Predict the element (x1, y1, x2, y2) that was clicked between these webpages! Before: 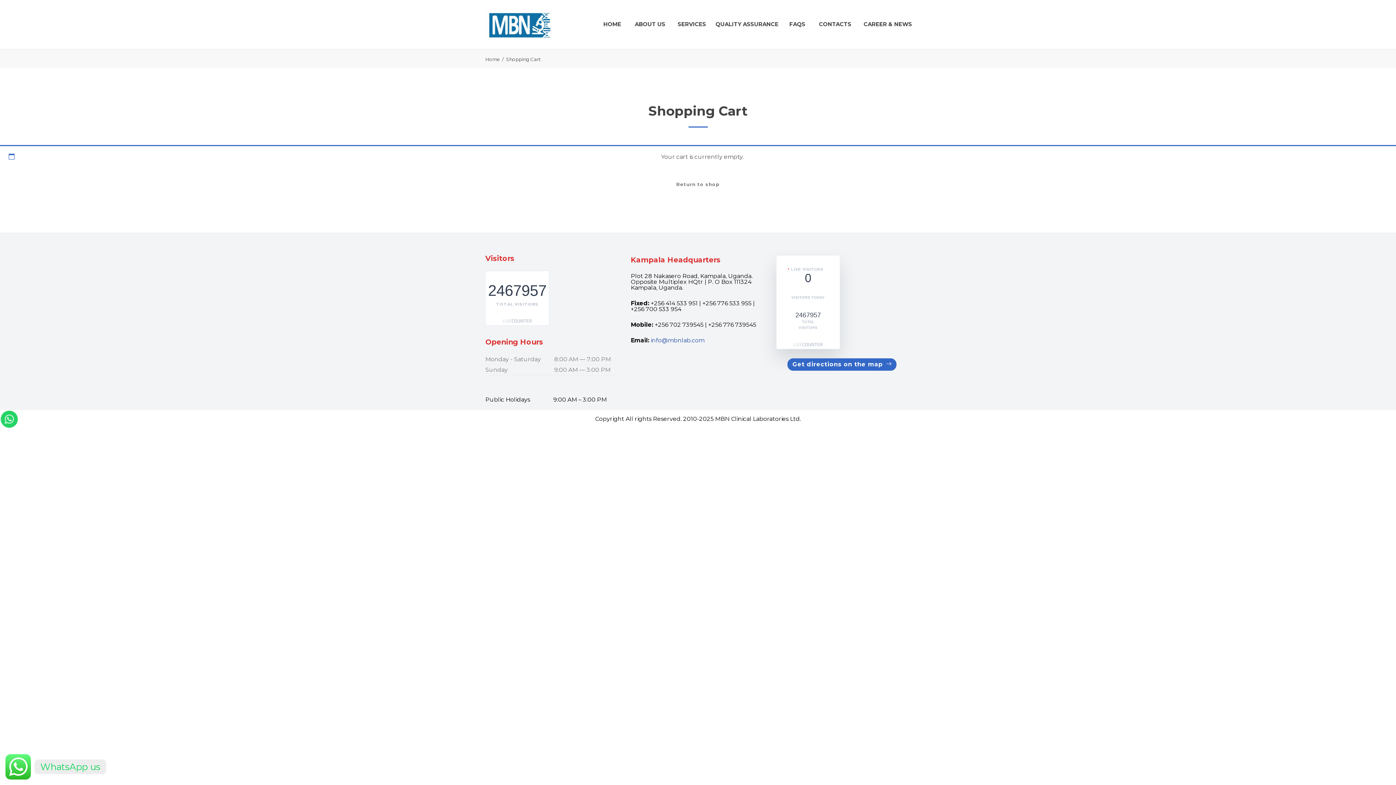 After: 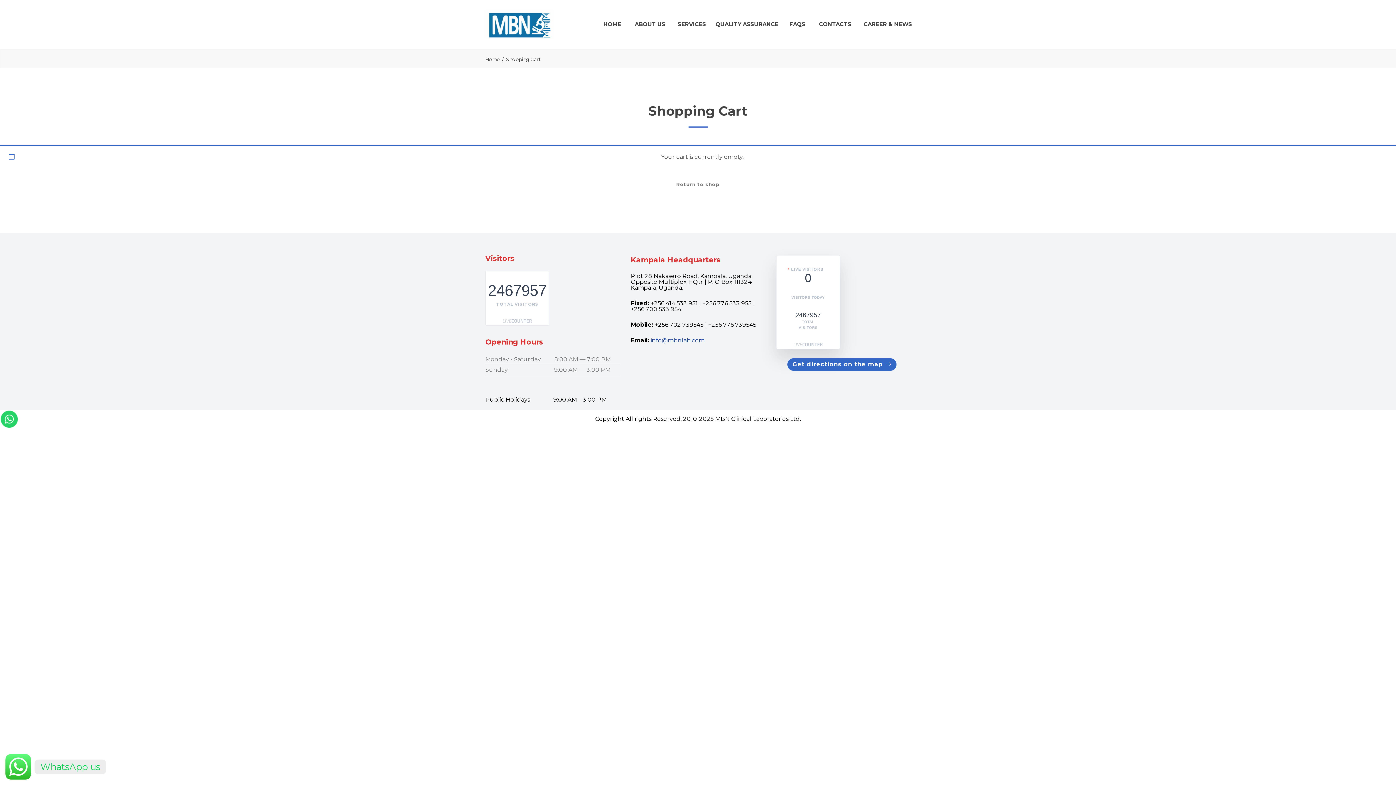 Action: bbox: (0, 410, 21, 432)